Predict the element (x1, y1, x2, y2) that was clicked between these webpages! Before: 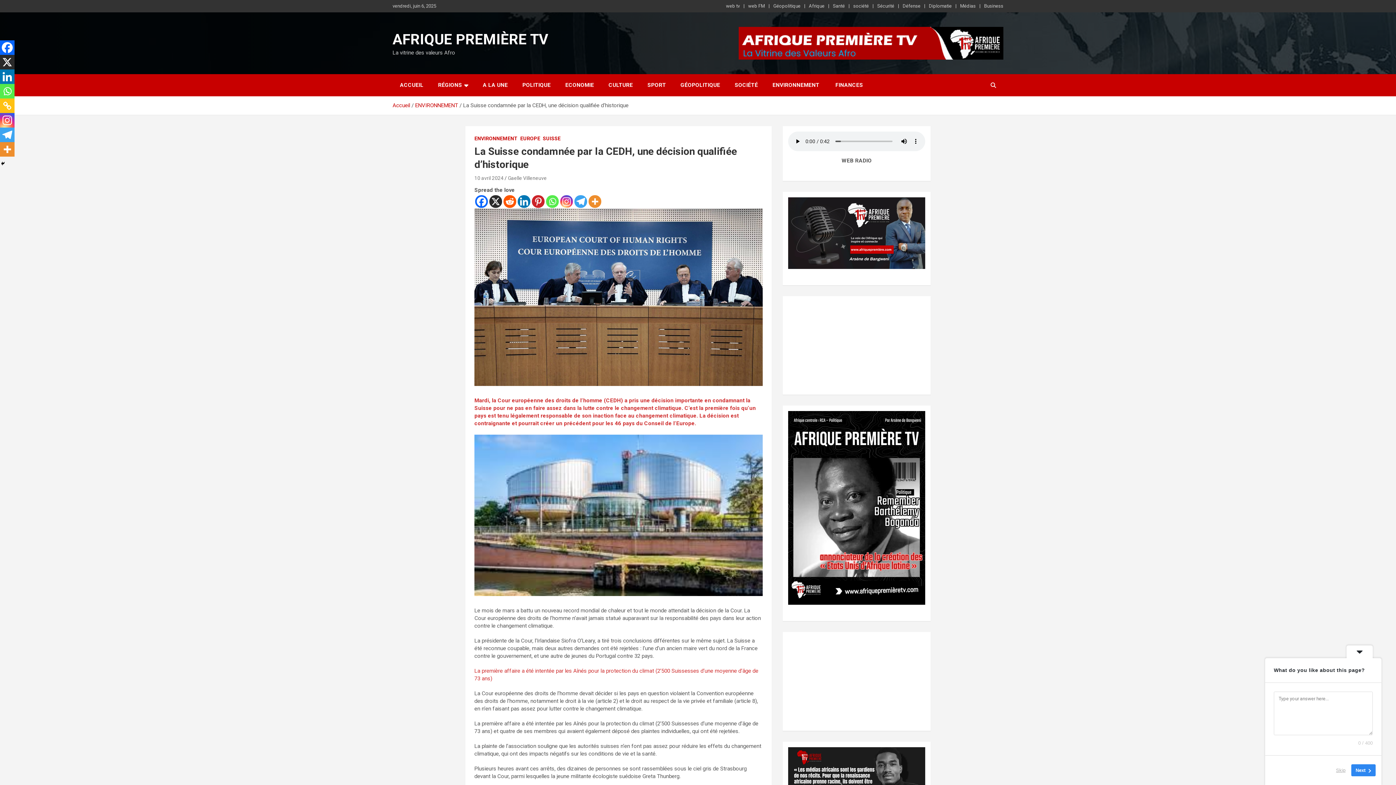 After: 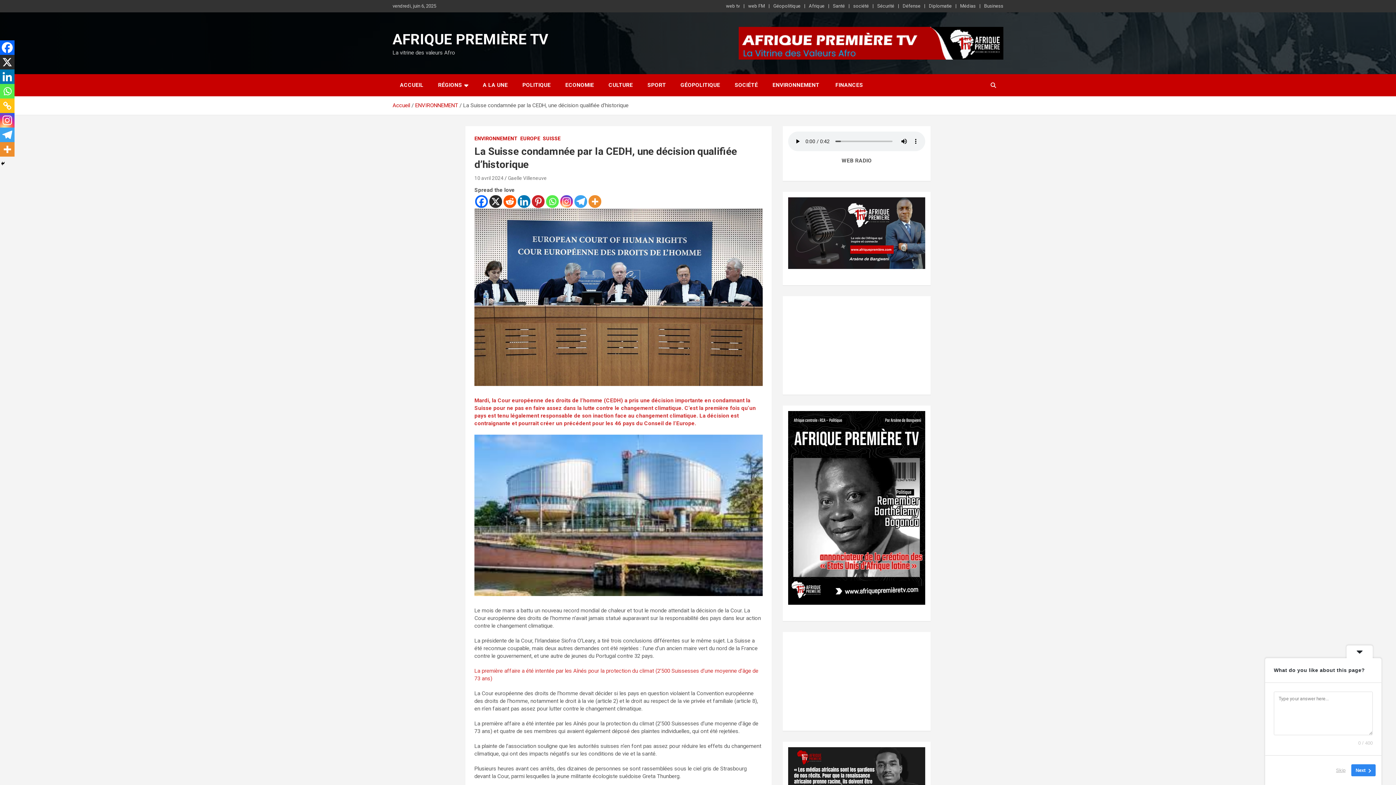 Action: bbox: (0, 84, 14, 98) label: Whatsapp